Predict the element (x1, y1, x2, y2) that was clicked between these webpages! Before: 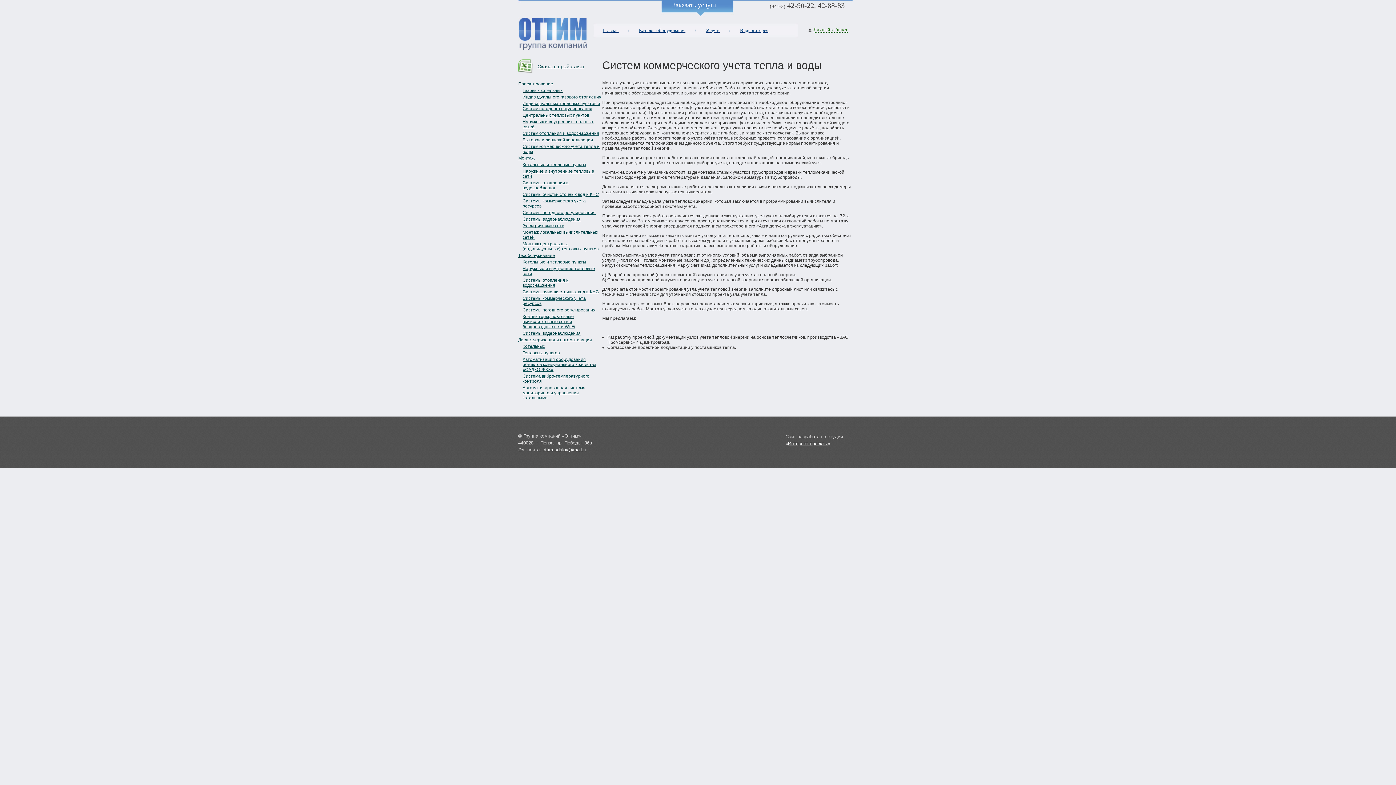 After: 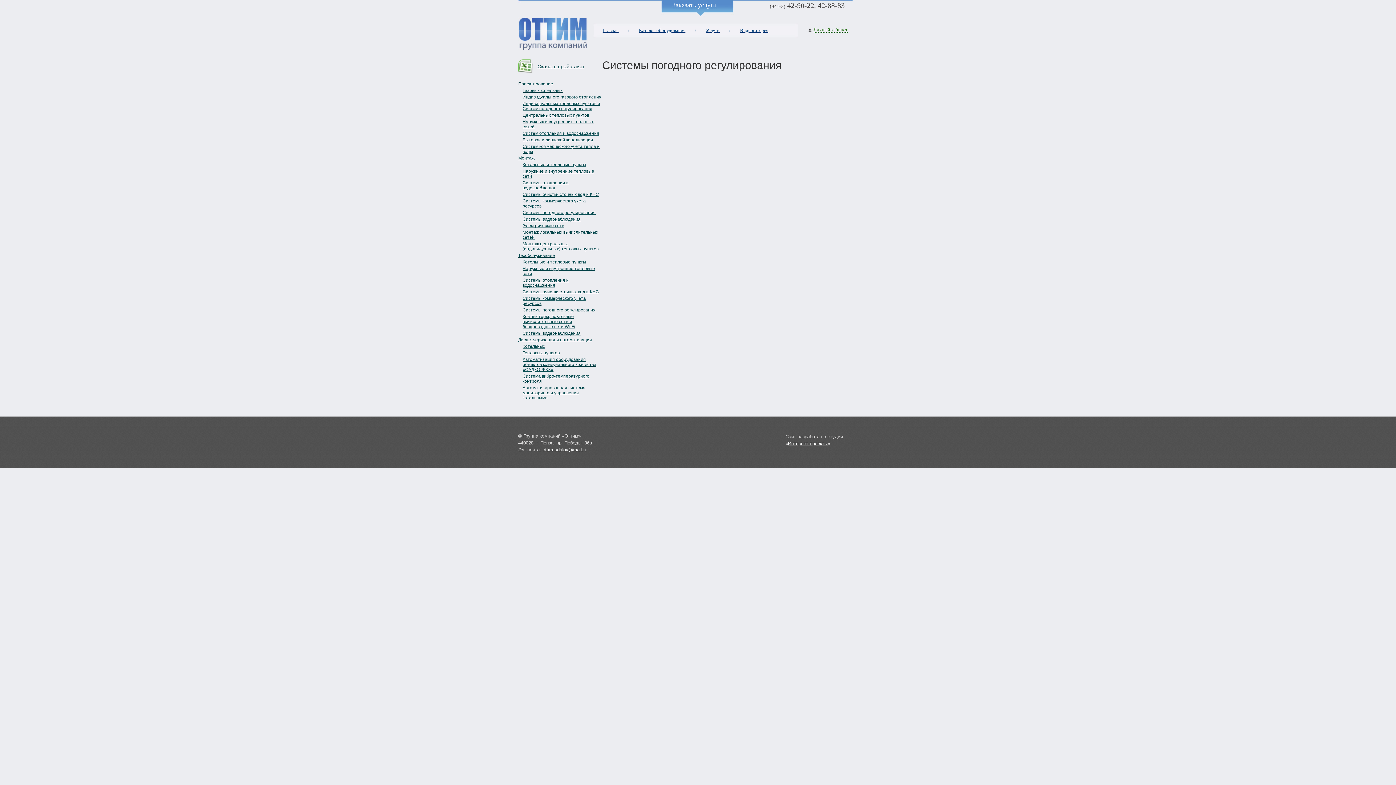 Action: bbox: (522, 307, 595, 312) label: Системы погодного регулирования